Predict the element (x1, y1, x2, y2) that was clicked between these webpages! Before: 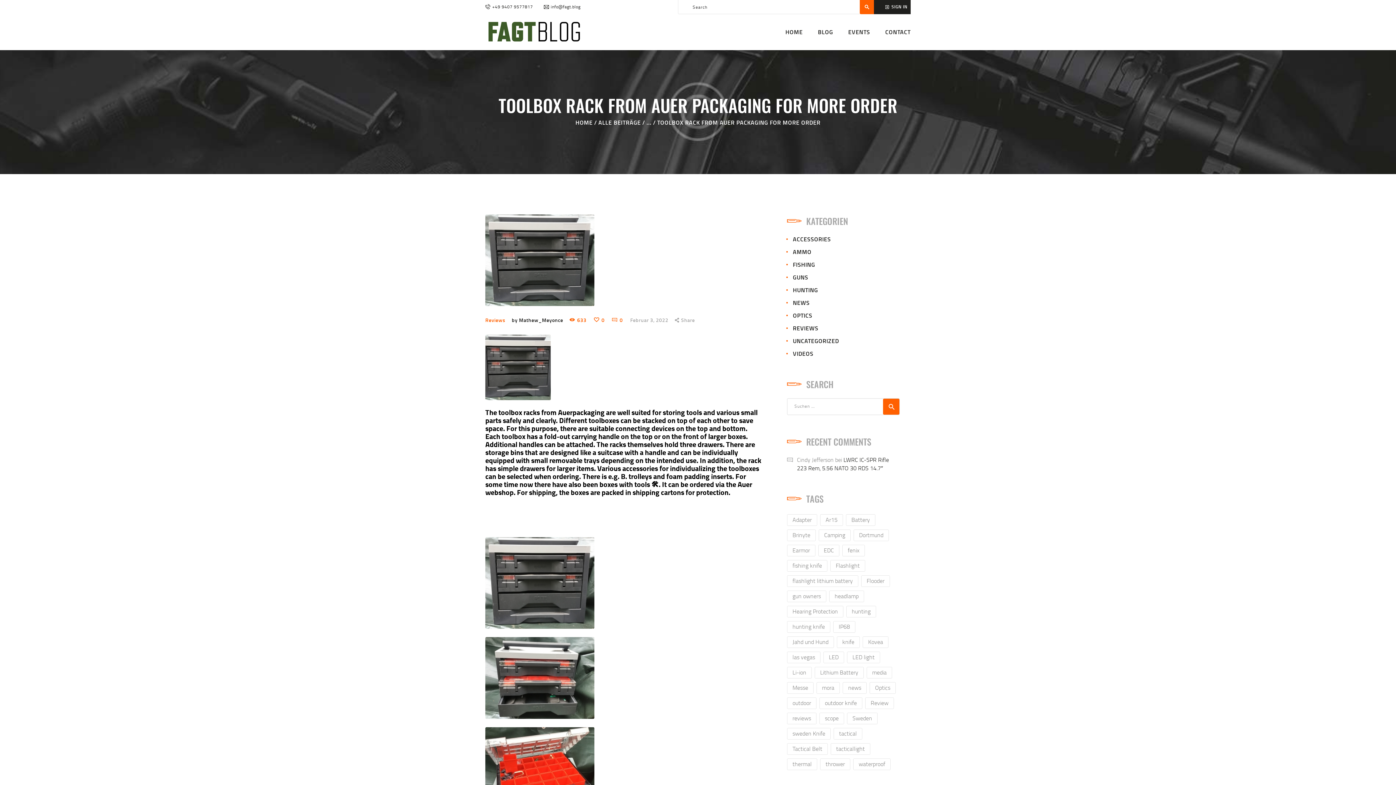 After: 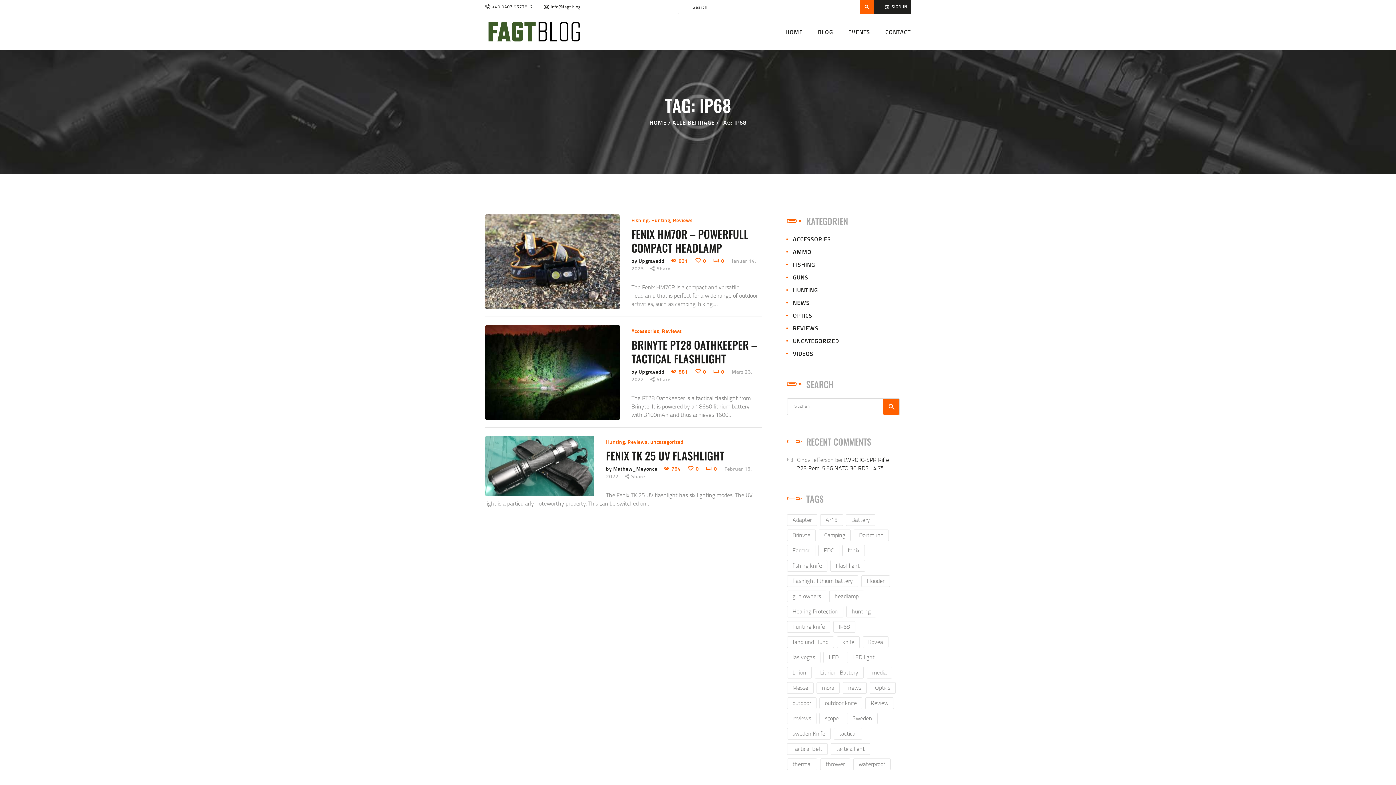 Action: label: IP68 (3 Einträge) bbox: (833, 621, 855, 633)